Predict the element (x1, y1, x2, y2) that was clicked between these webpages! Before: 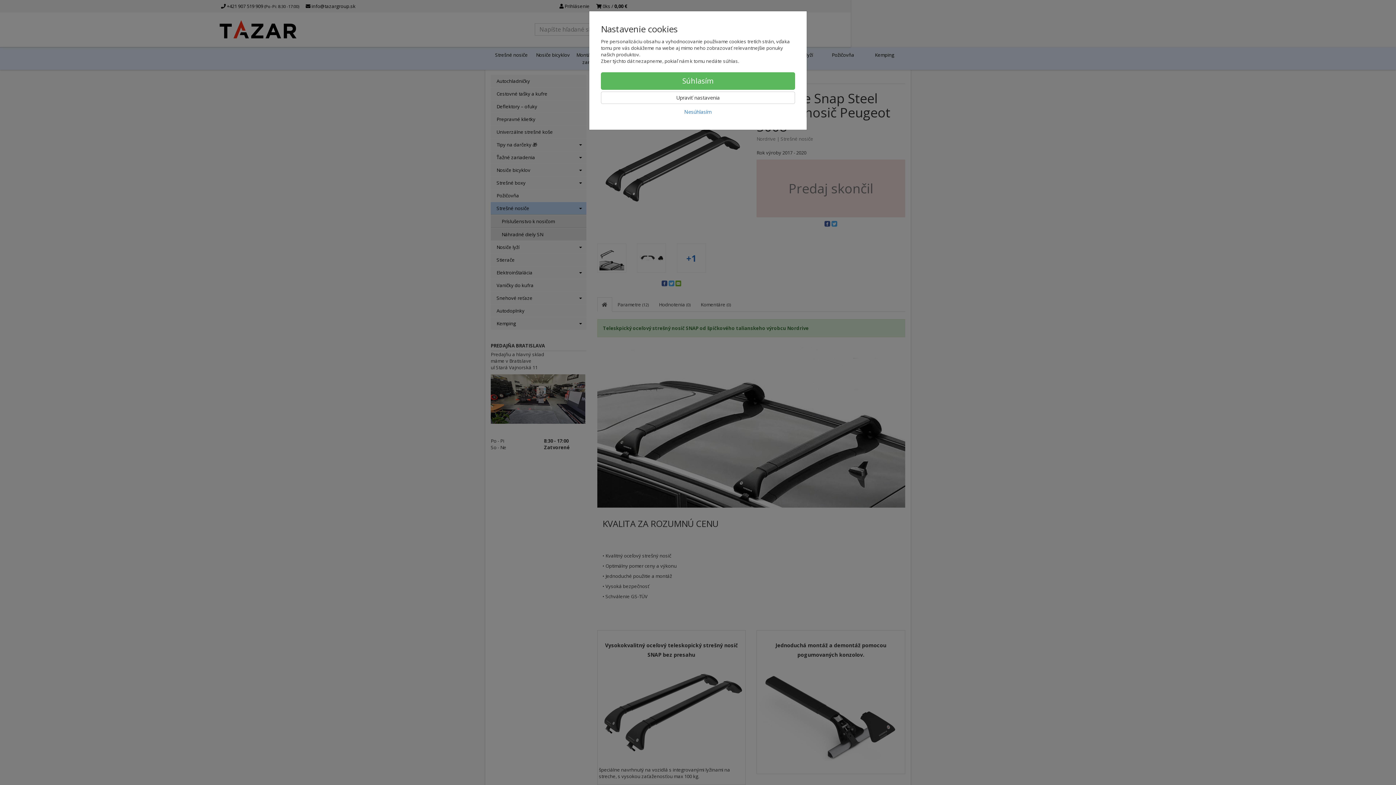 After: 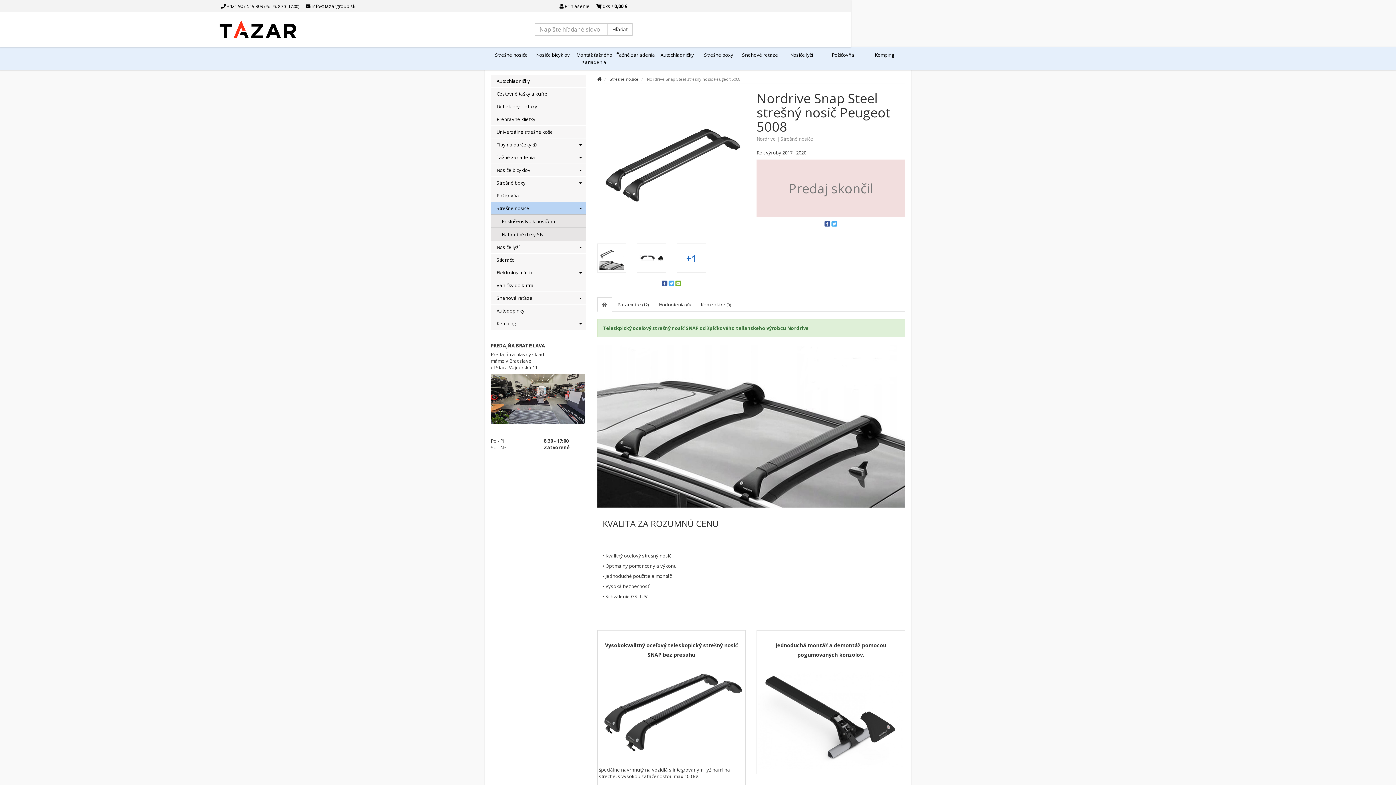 Action: label: Súhlasím bbox: (601, 72, 795, 89)